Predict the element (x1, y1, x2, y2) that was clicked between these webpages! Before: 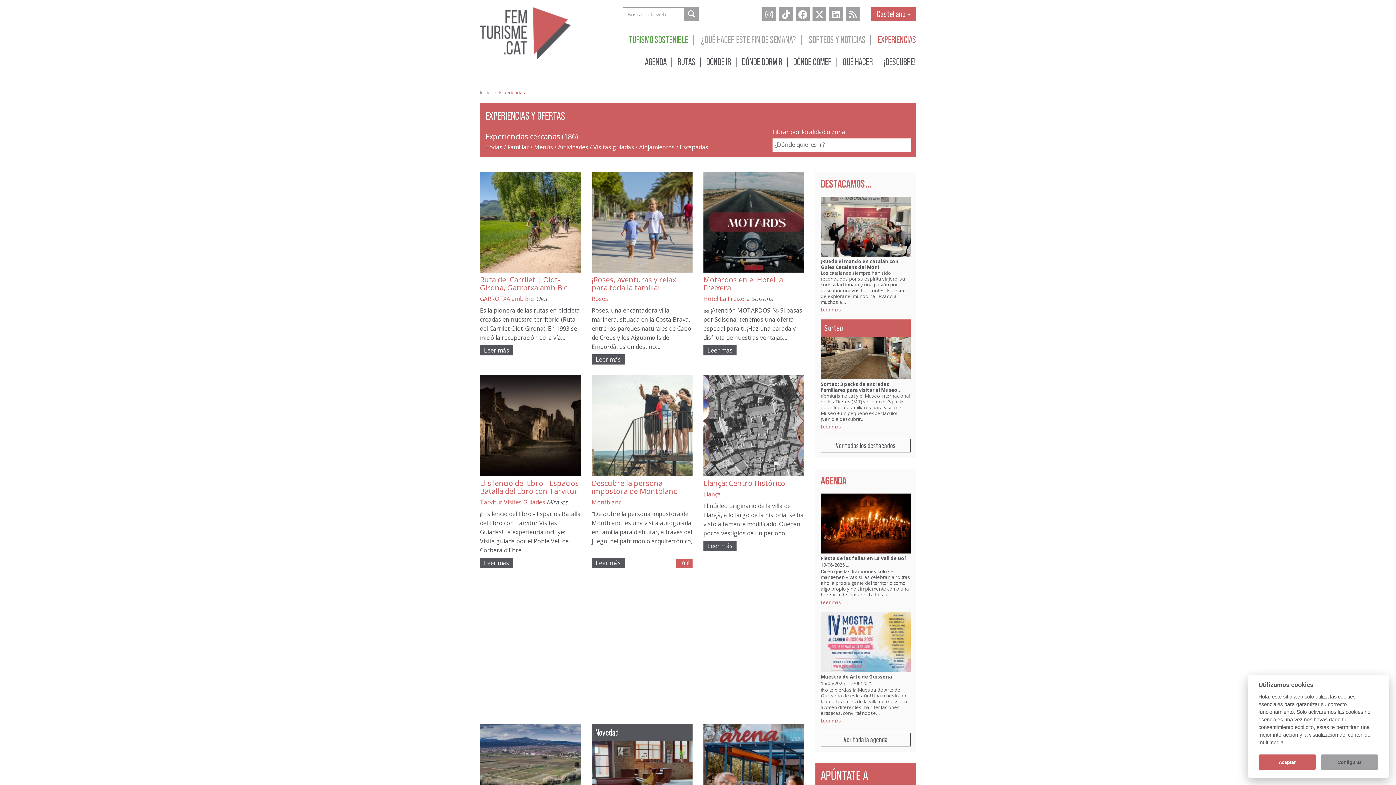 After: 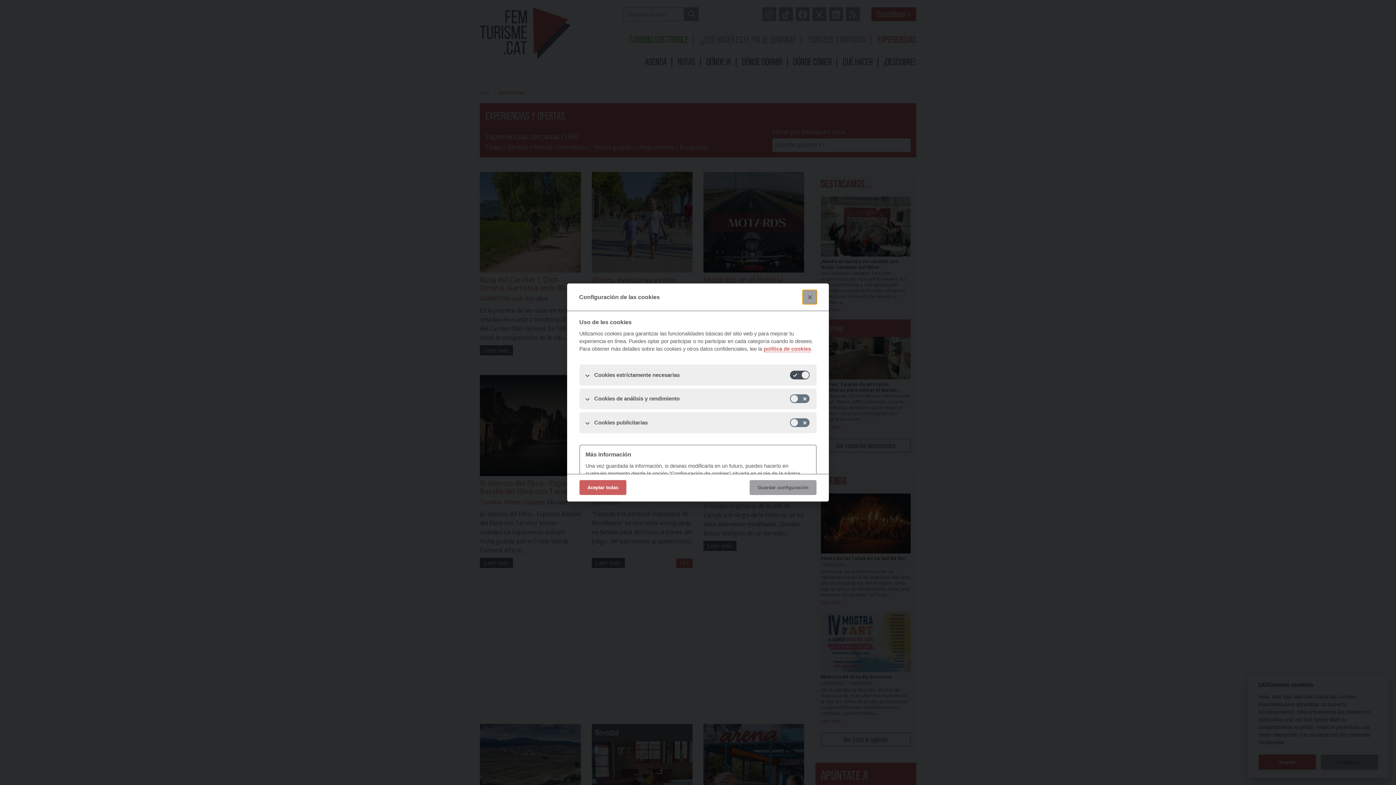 Action: label: Configurar bbox: (1321, 755, 1378, 770)